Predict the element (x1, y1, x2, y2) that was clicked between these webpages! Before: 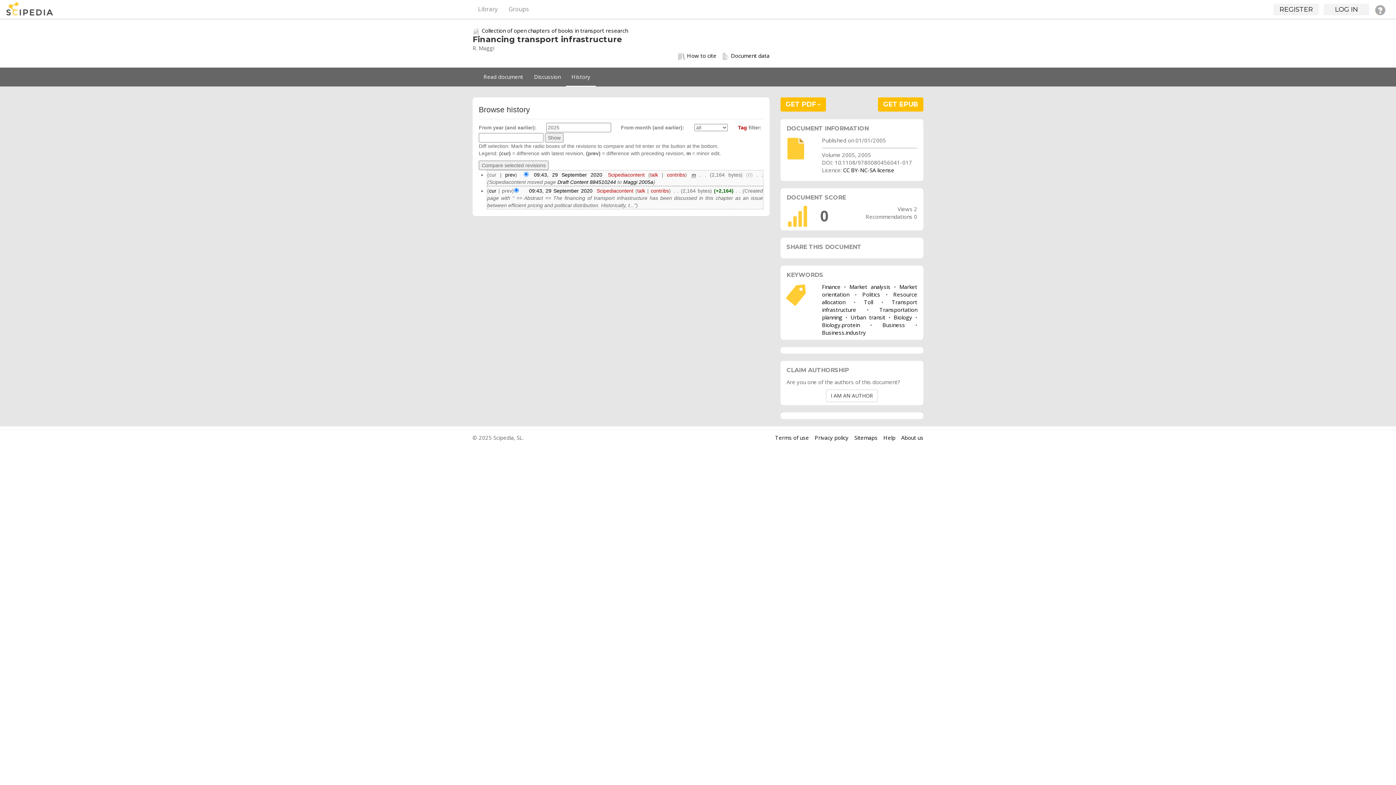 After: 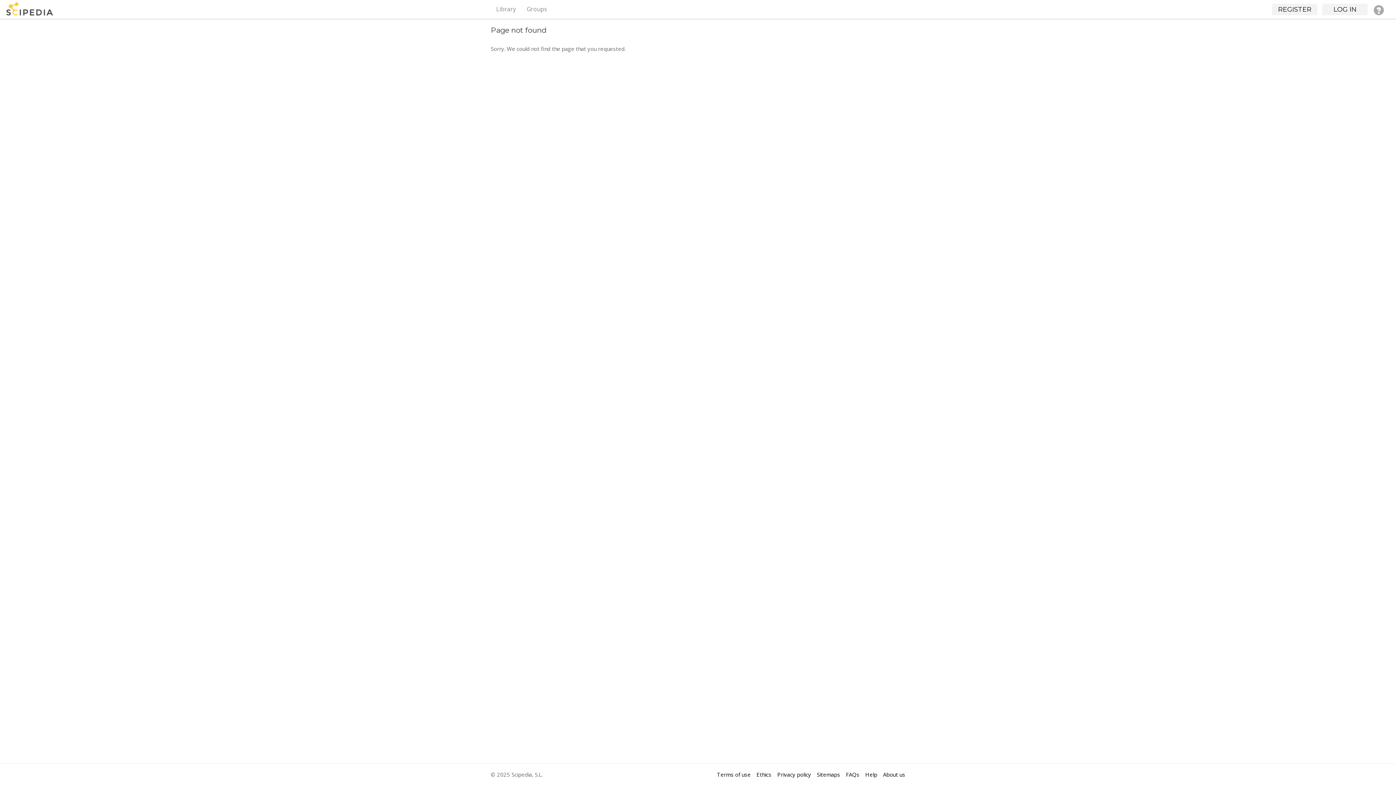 Action: label: contribs bbox: (650, 187, 669, 193)